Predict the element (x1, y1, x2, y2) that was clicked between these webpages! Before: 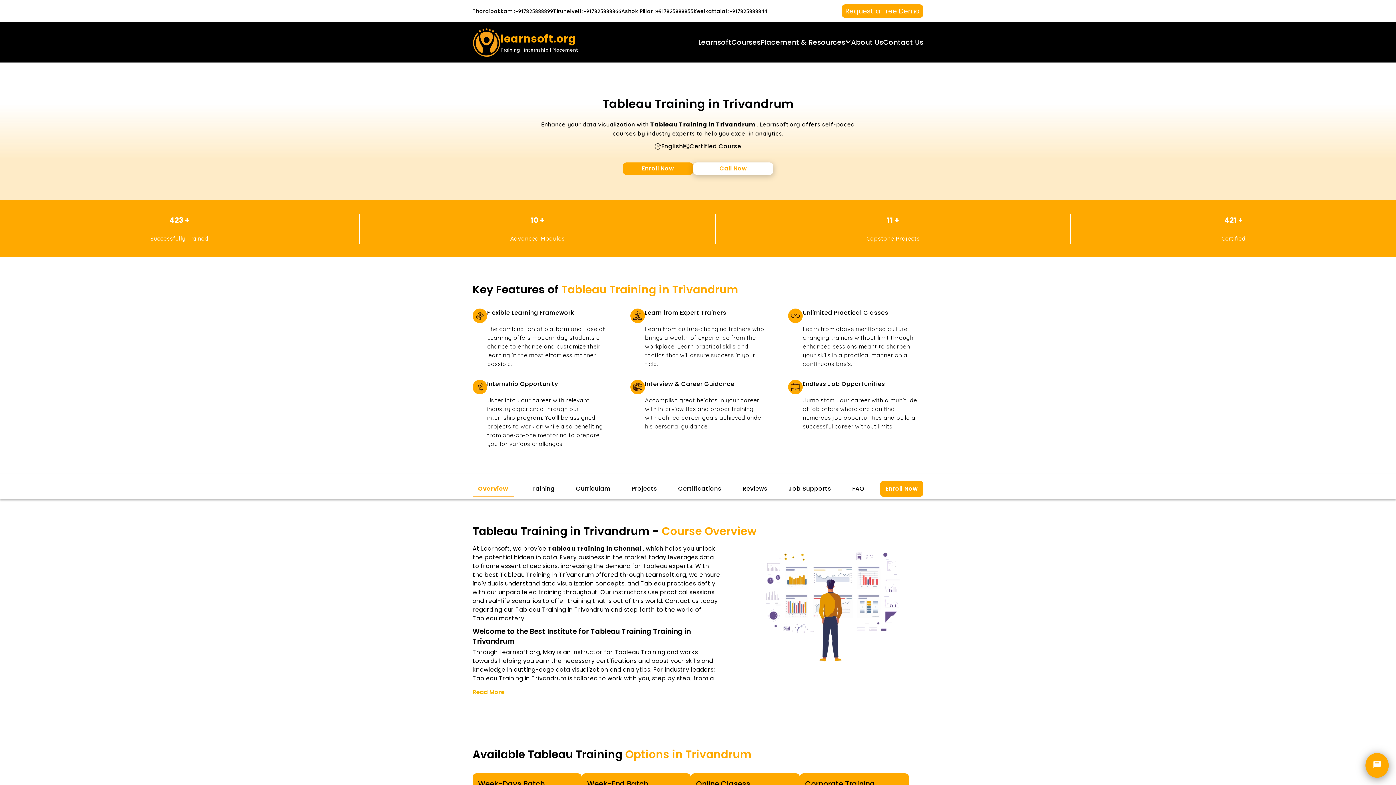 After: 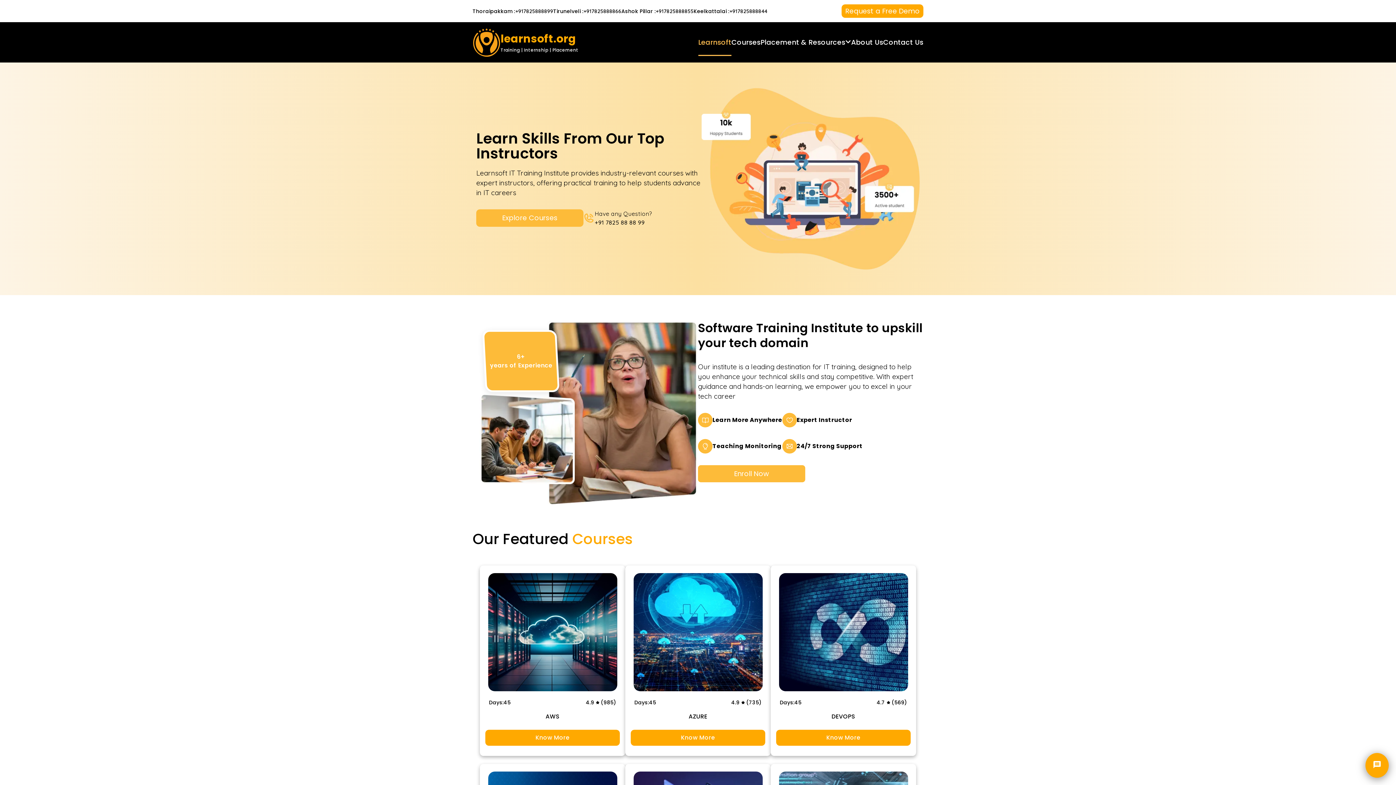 Action: label: learnsoft.org

Training | Internship | Placement bbox: (500, 32, 578, 52)